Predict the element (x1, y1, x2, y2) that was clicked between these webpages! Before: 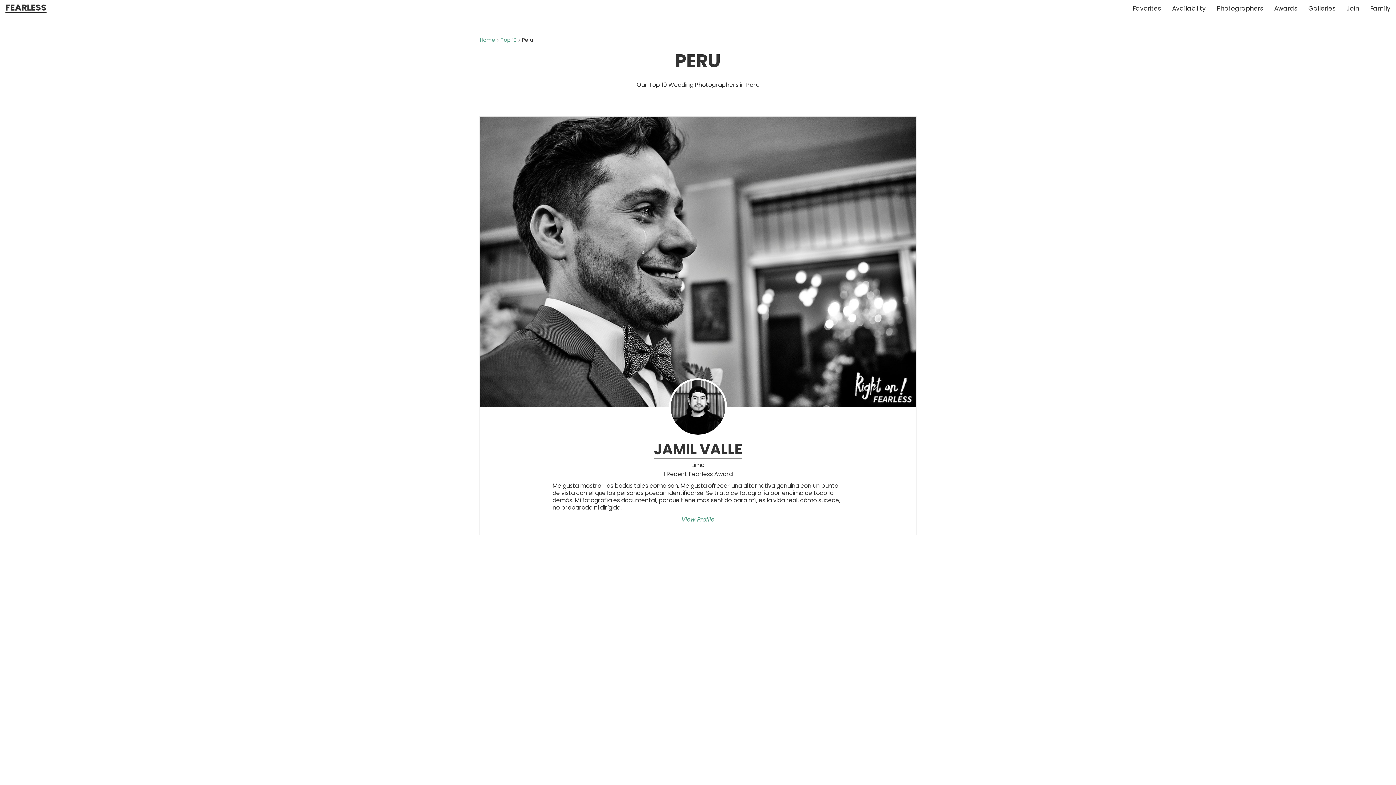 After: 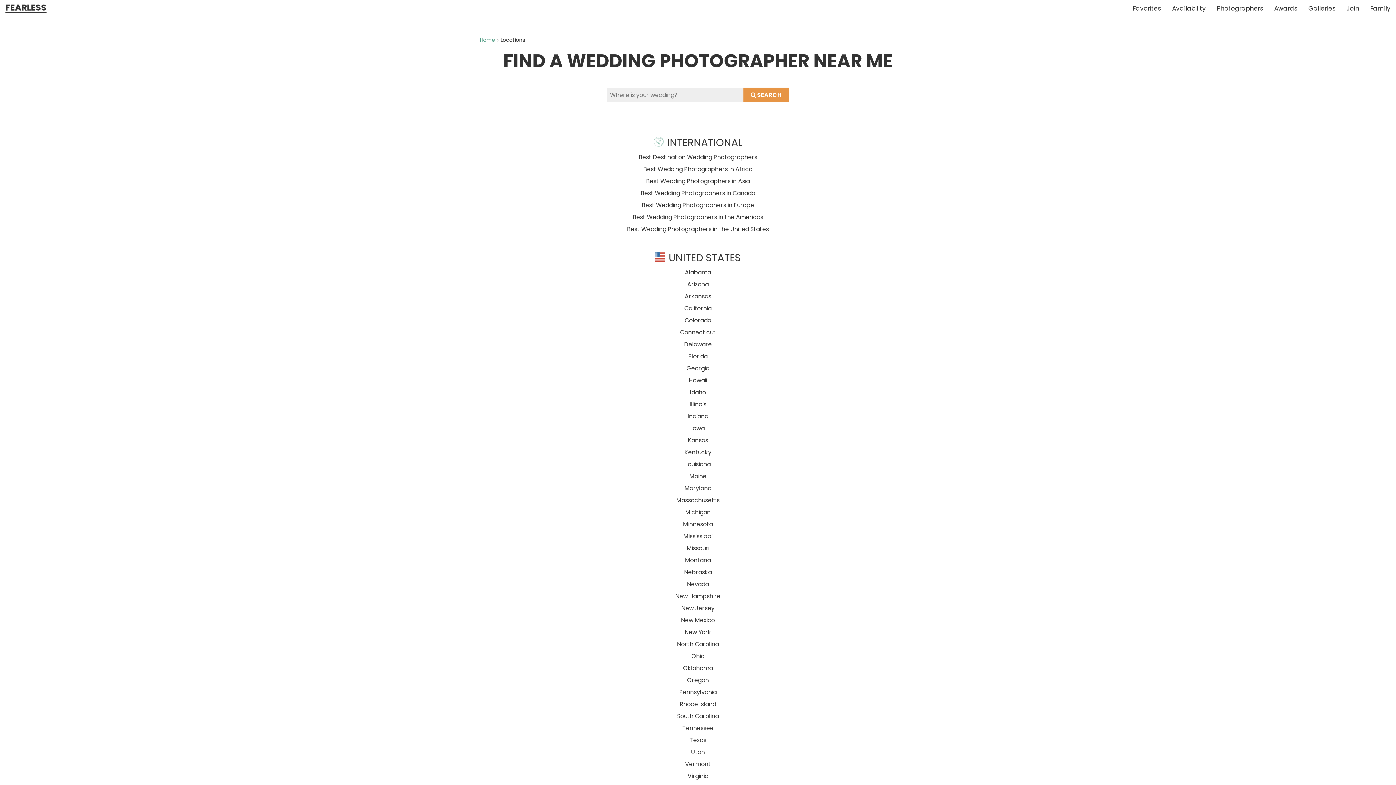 Action: label: Photographers bbox: (1211, 0, 1269, 16)